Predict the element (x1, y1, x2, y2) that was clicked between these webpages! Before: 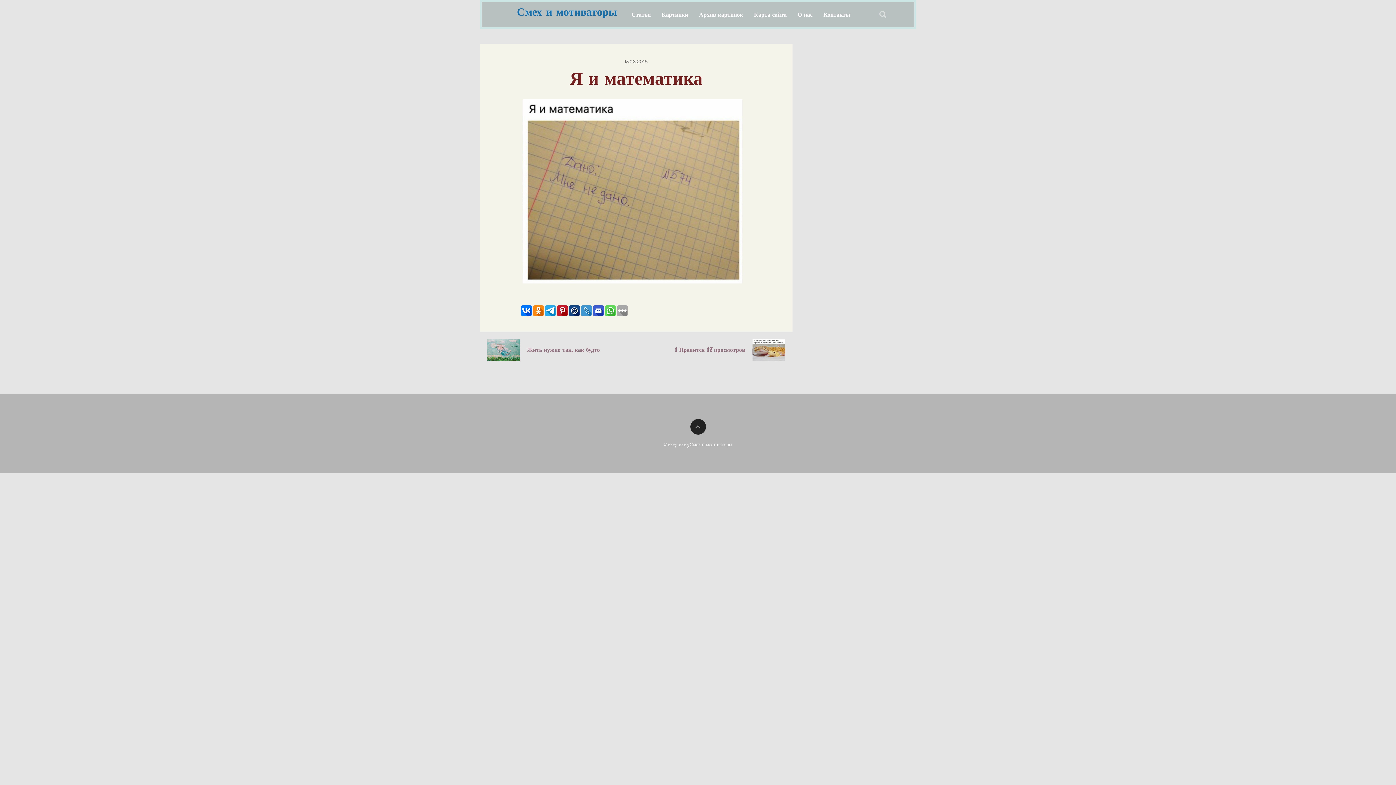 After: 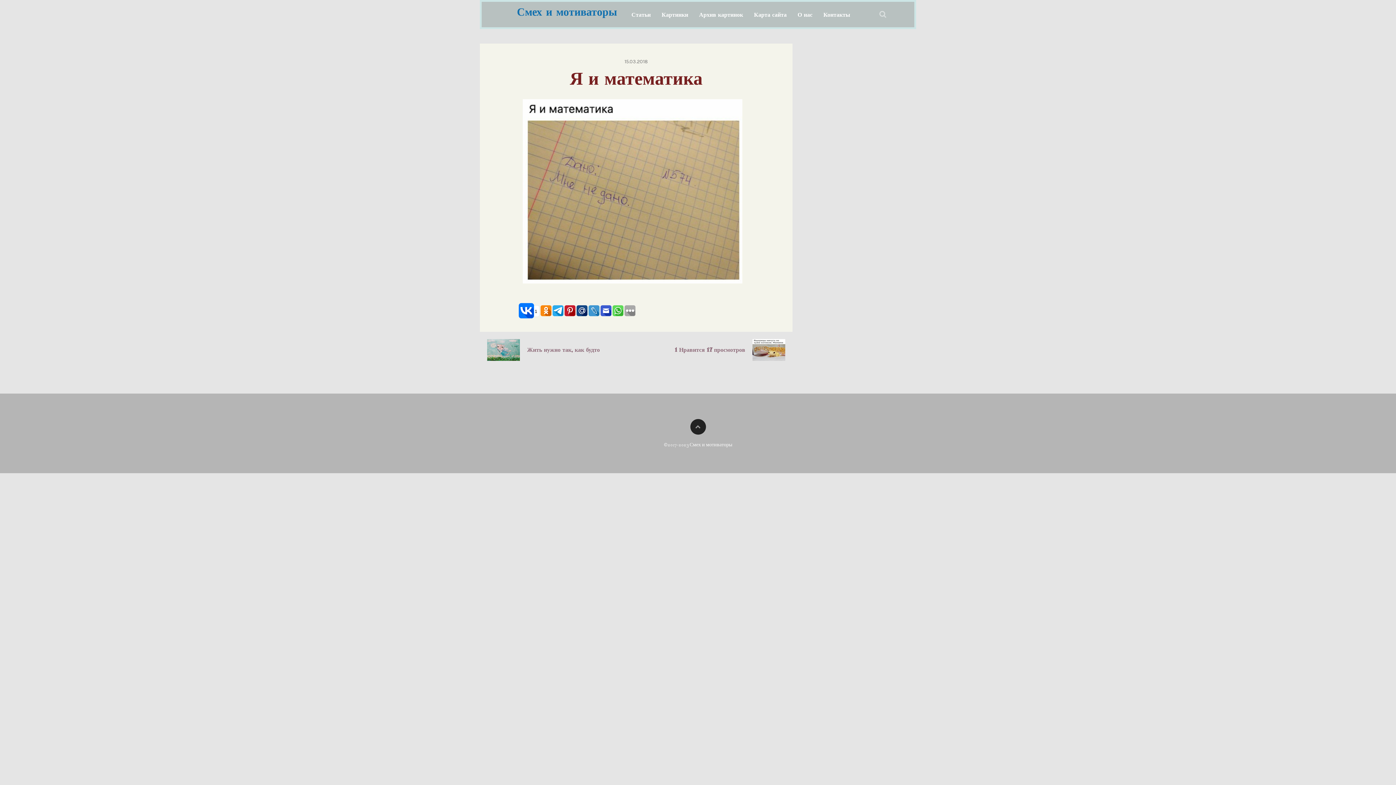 Action: bbox: (521, 305, 532, 316)